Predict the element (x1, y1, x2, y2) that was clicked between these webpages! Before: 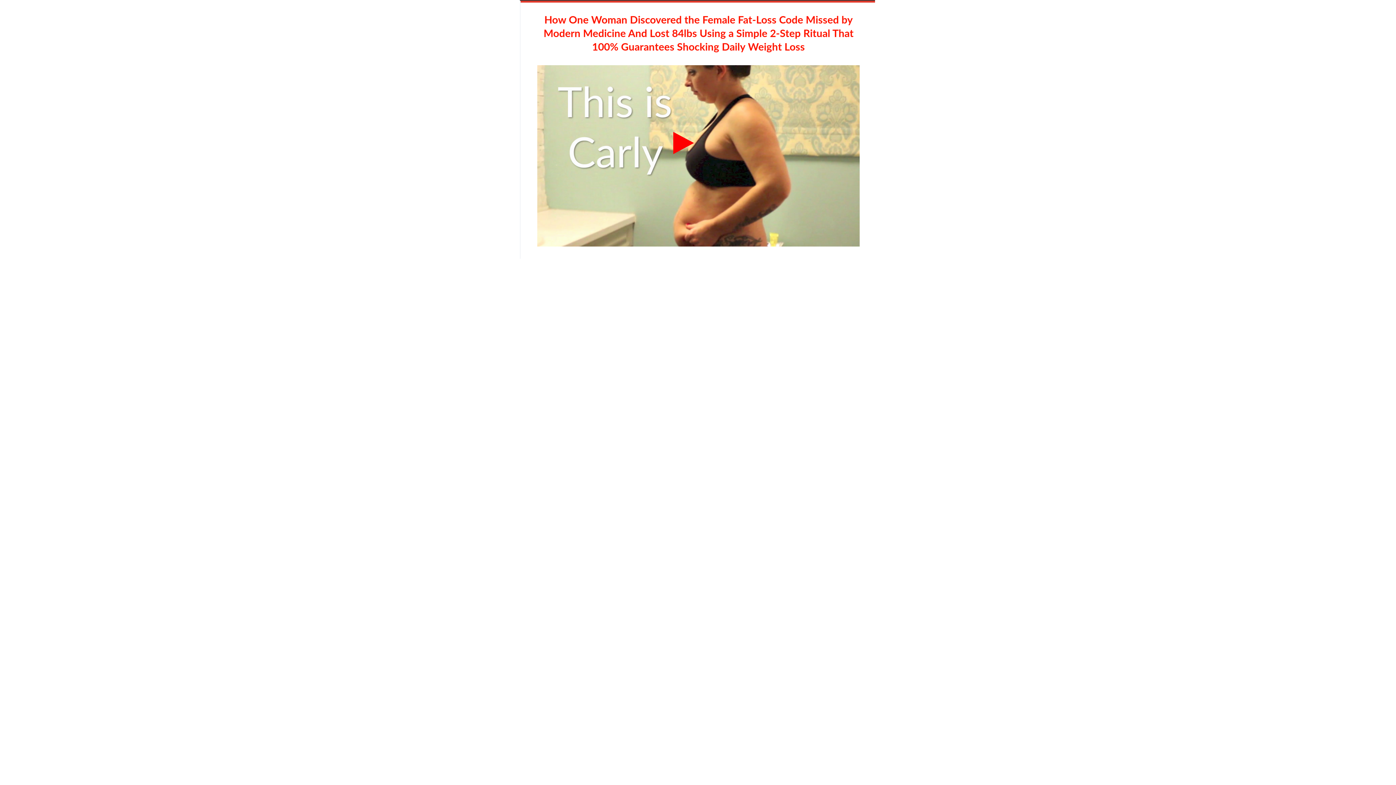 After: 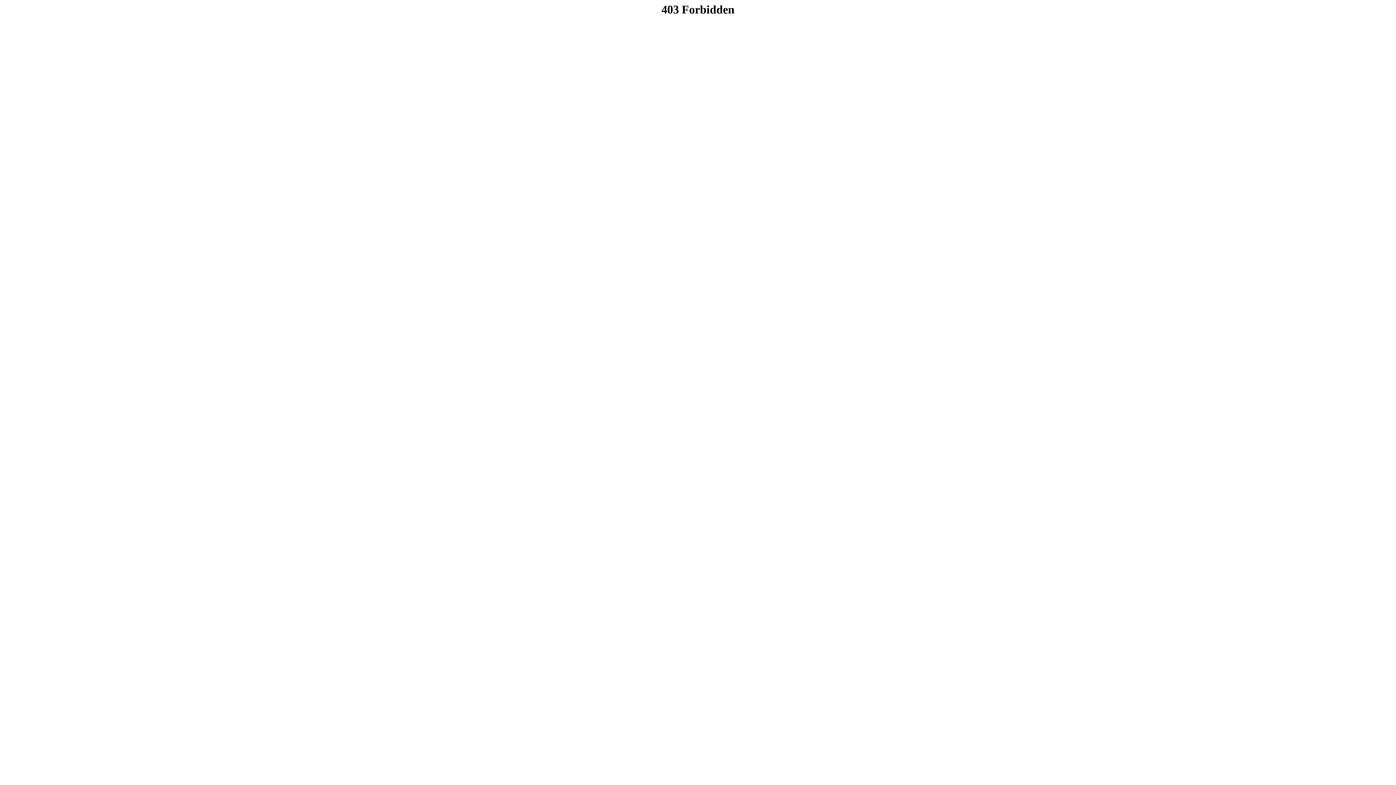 Action: bbox: (673, 132, 694, 154)